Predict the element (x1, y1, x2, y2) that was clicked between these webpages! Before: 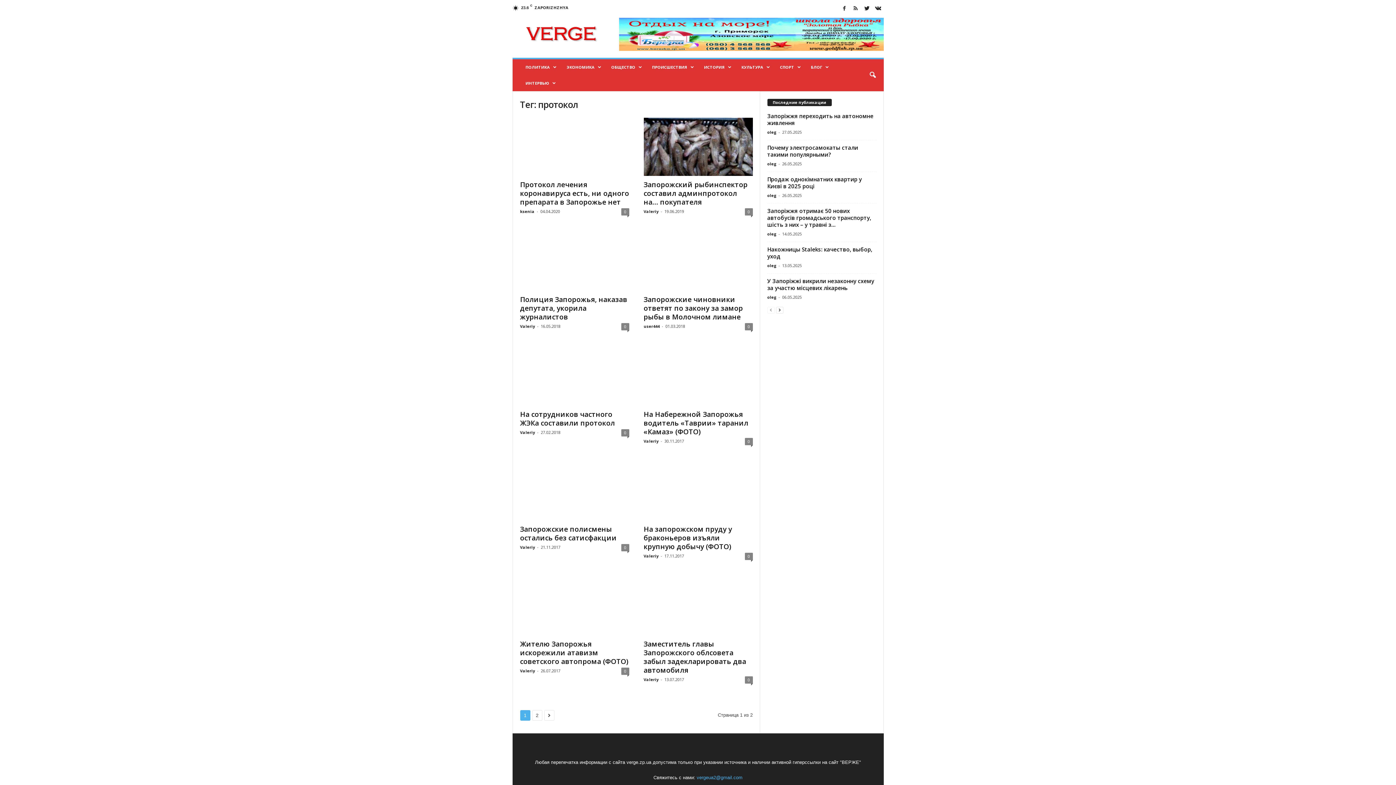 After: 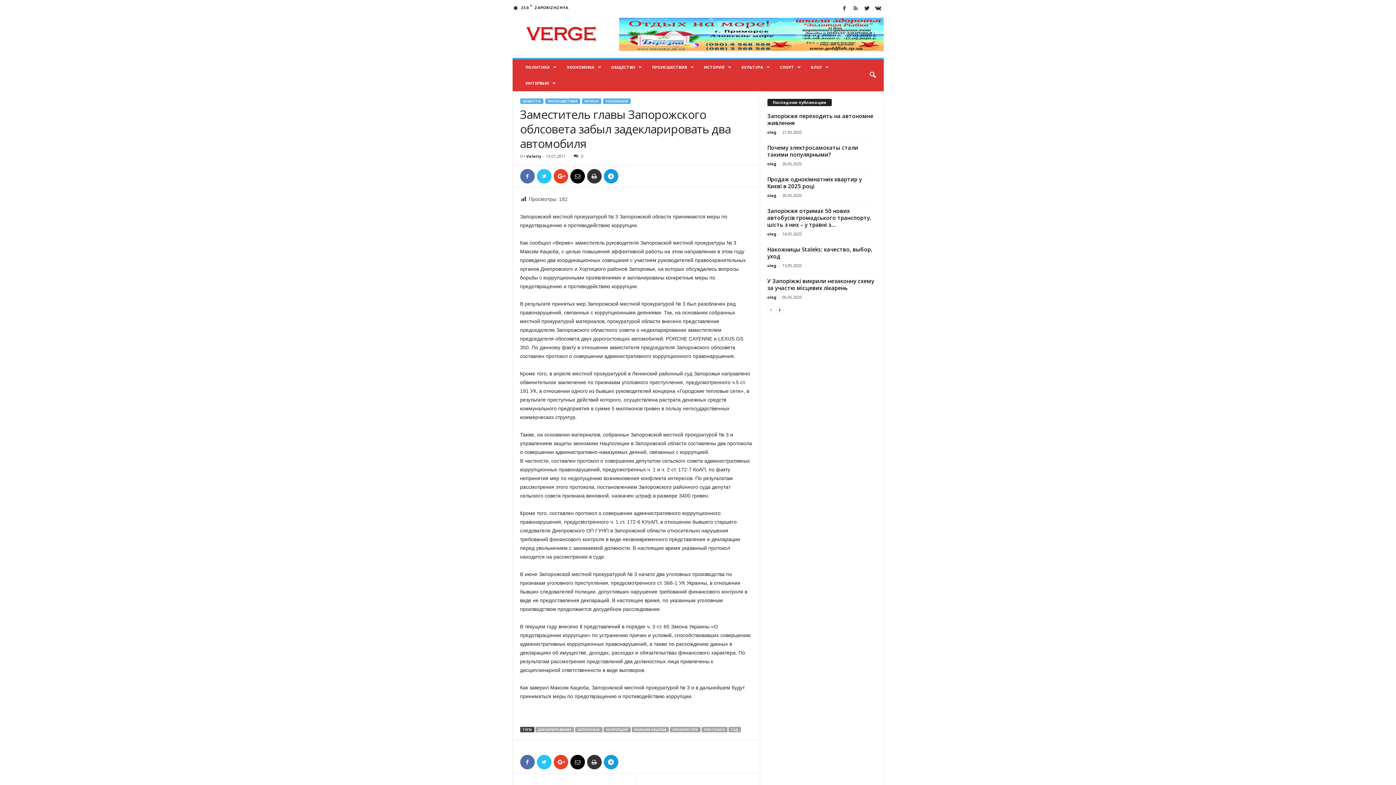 Action: bbox: (643, 577, 752, 635)